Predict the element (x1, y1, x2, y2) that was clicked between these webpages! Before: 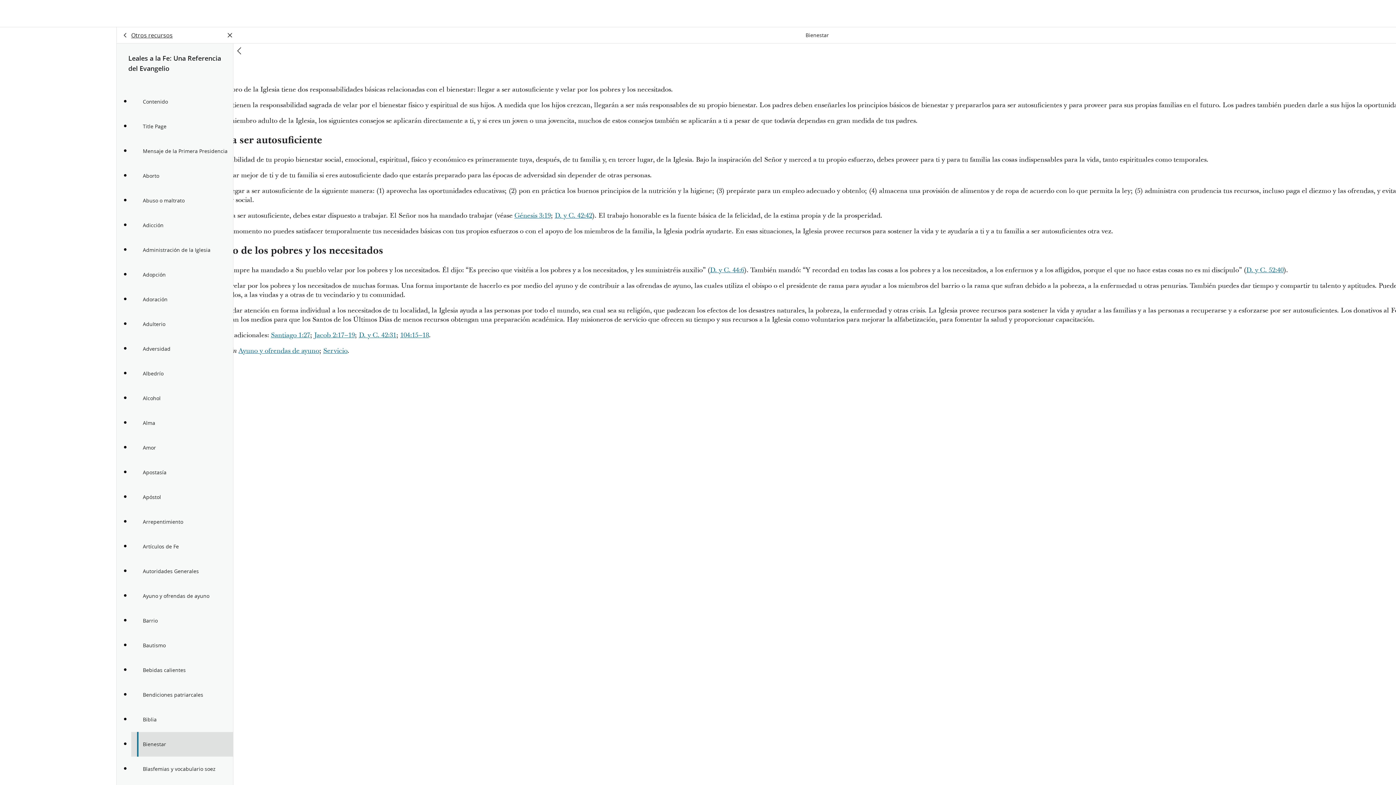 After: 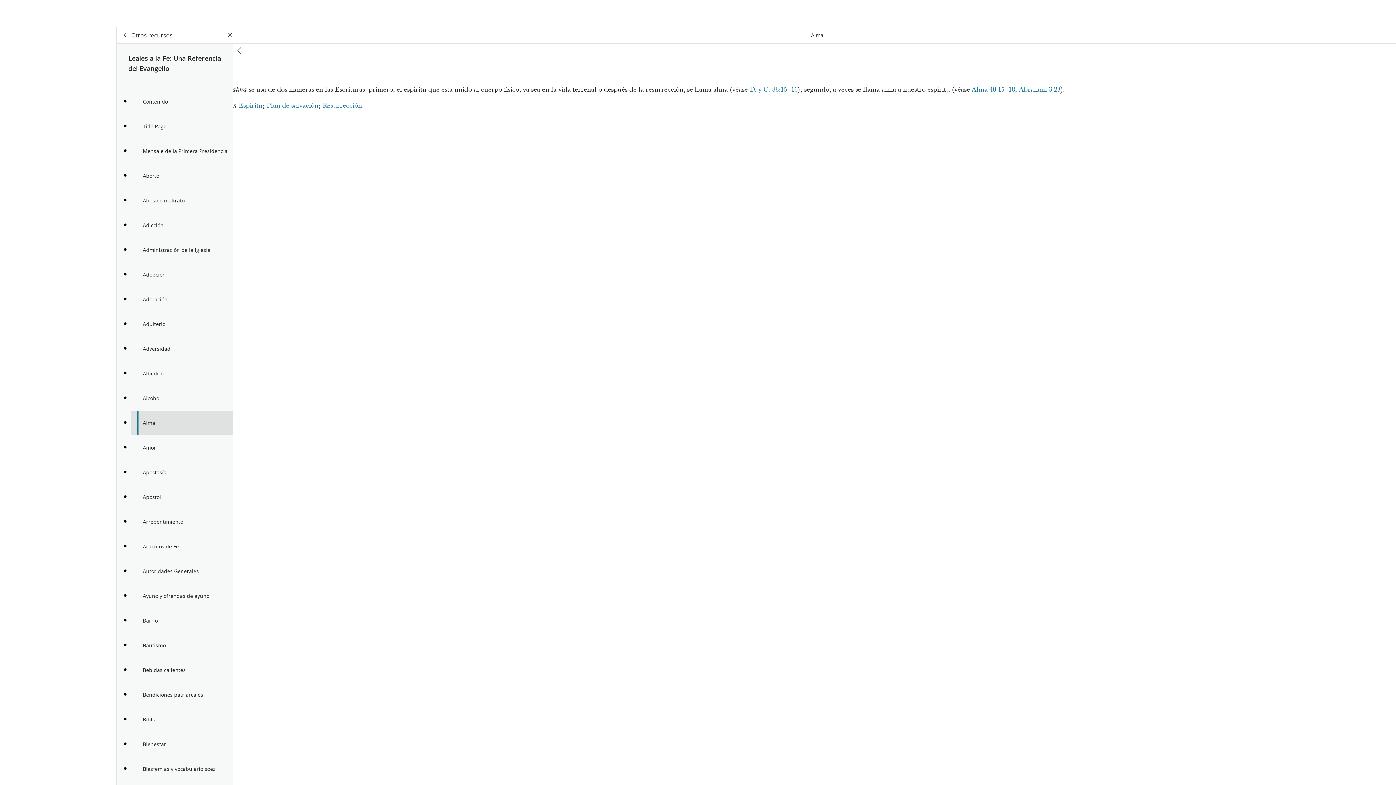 Action: label: Alma bbox: (131, 410, 233, 435)